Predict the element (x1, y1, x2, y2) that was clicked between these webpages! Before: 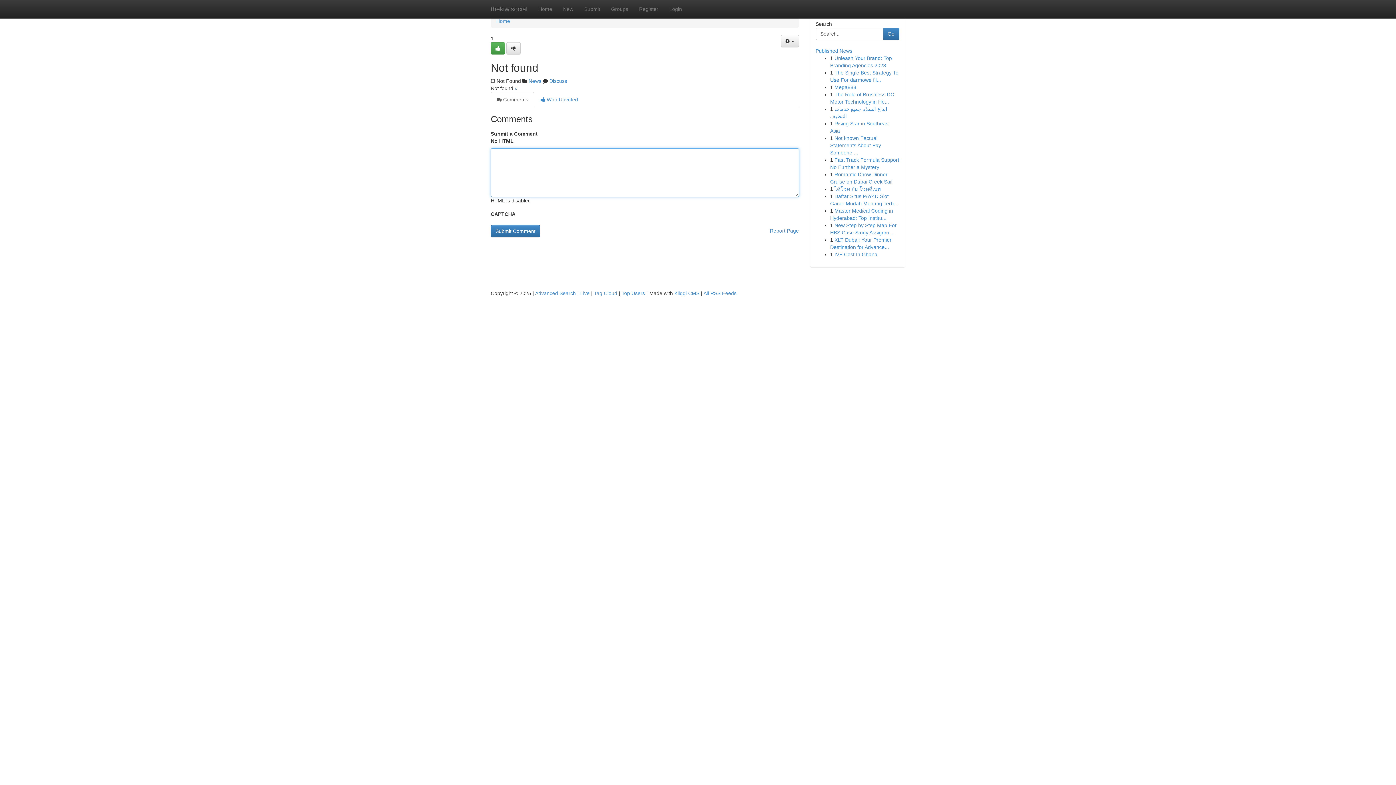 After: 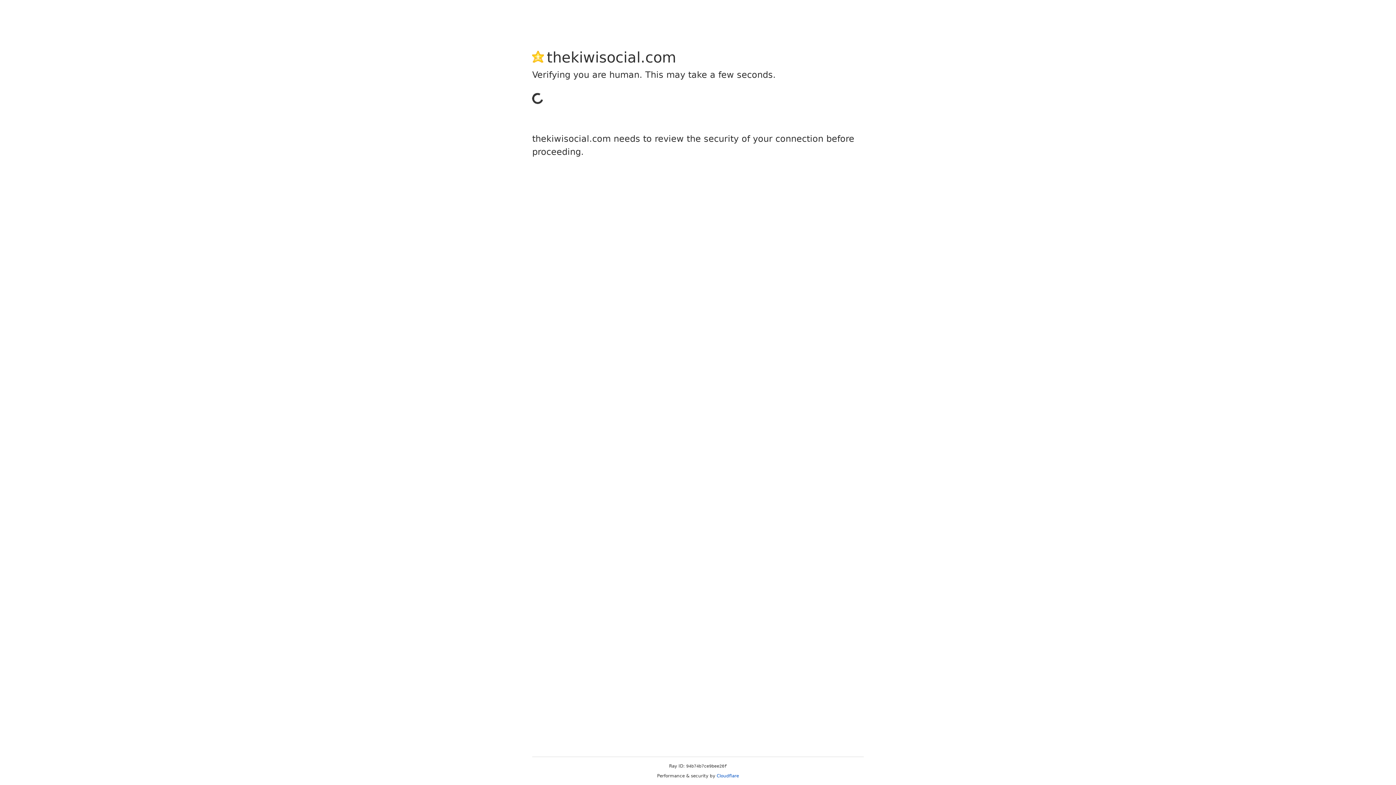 Action: label: Register bbox: (633, 0, 664, 18)